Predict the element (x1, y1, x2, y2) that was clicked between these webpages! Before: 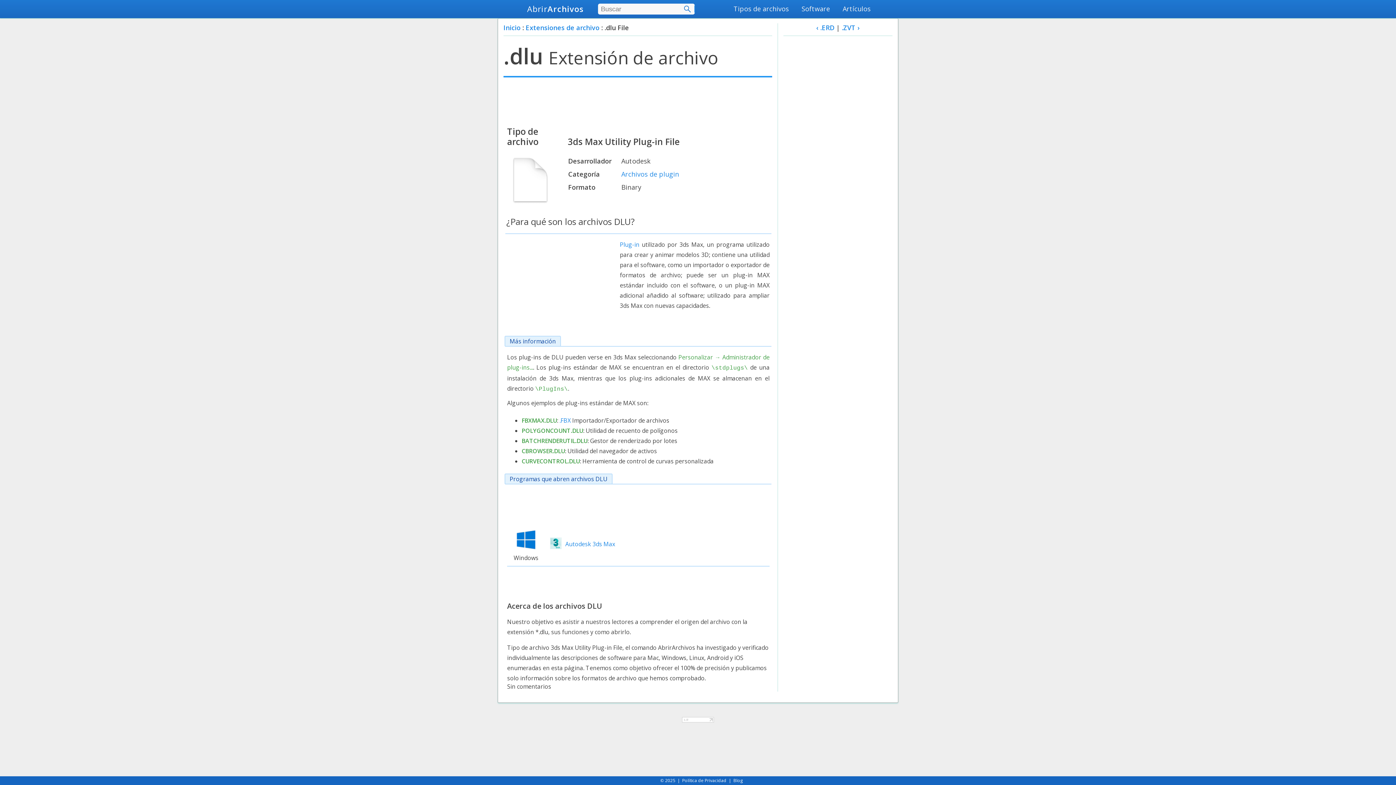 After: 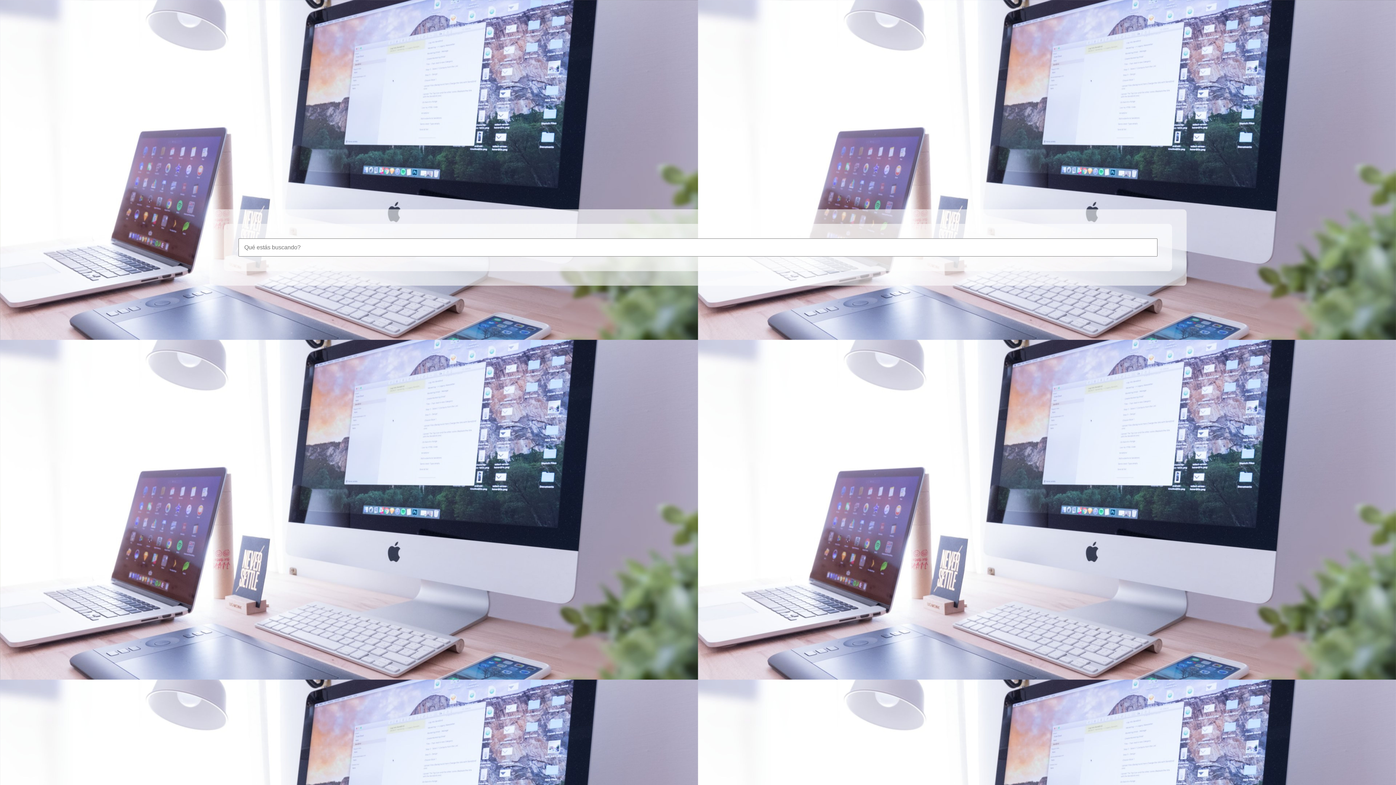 Action: bbox: (837, 0, 876, 18) label: Artículos